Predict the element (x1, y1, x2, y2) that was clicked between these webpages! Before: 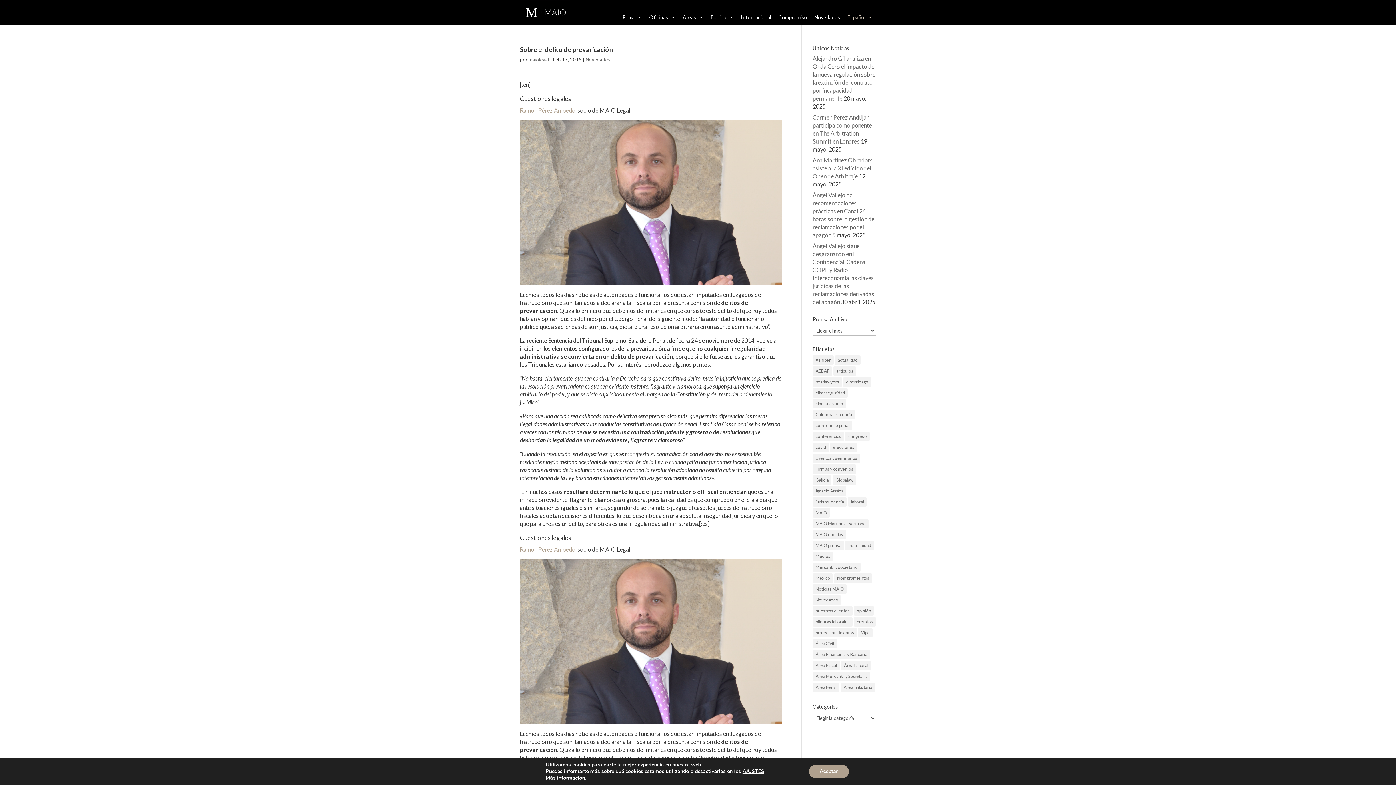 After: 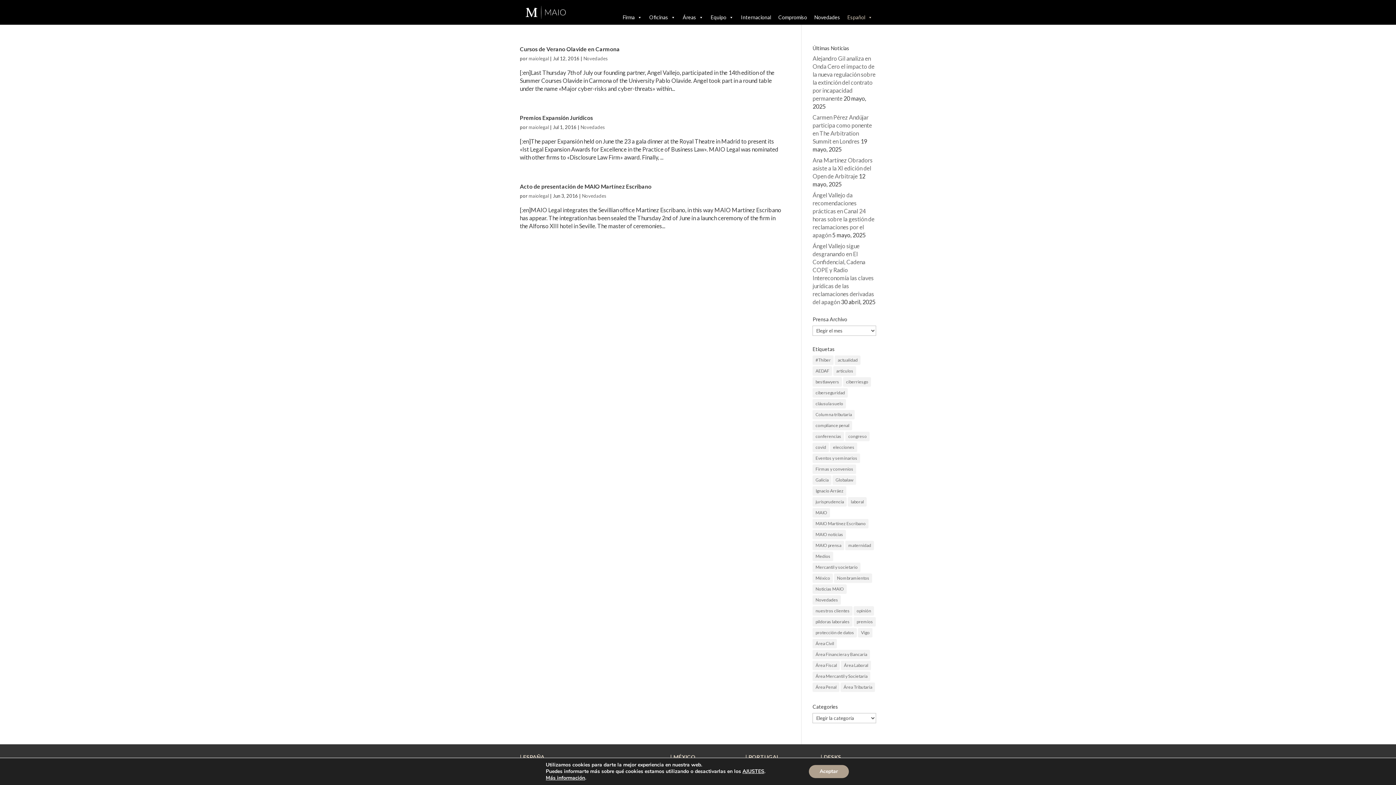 Action: bbox: (812, 530, 846, 539) label: MAIO noticias (3 elementos)